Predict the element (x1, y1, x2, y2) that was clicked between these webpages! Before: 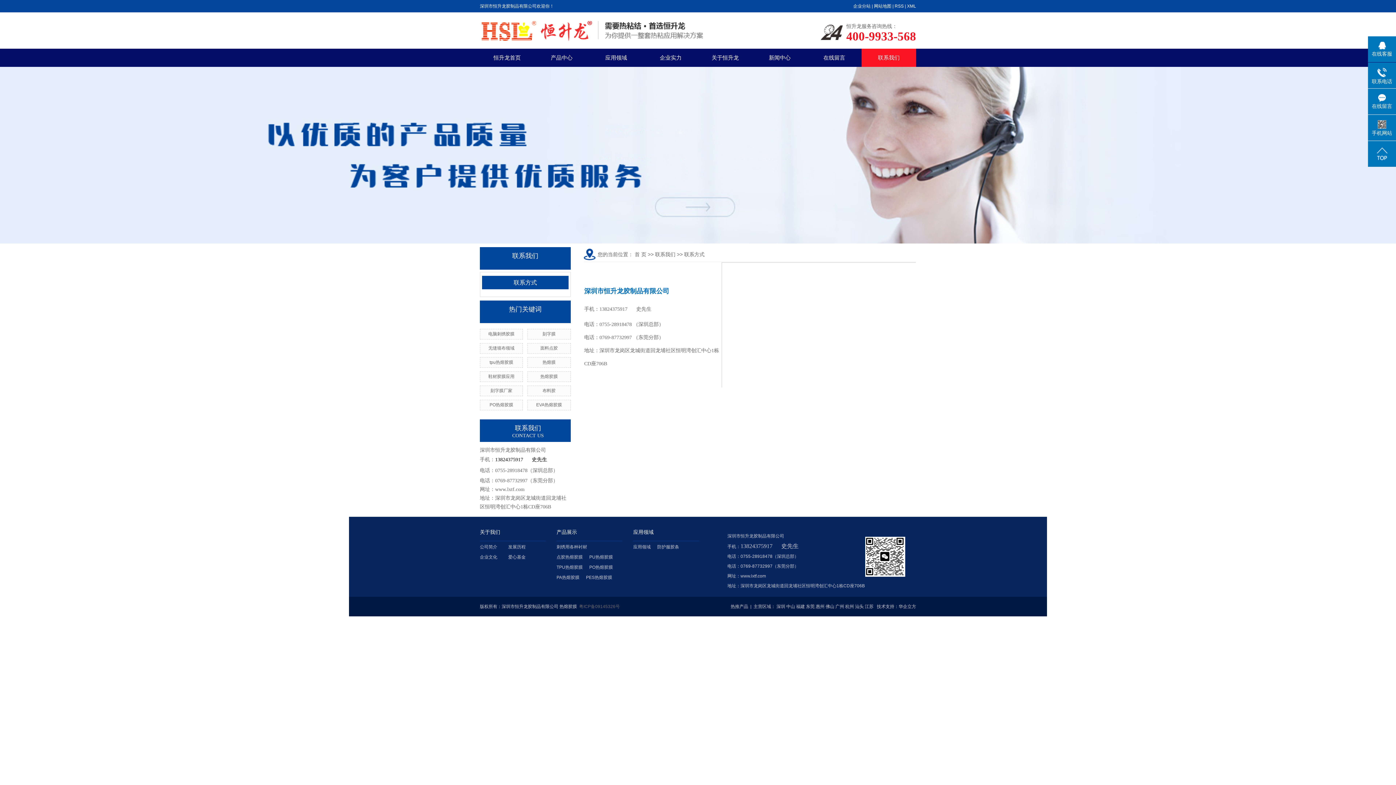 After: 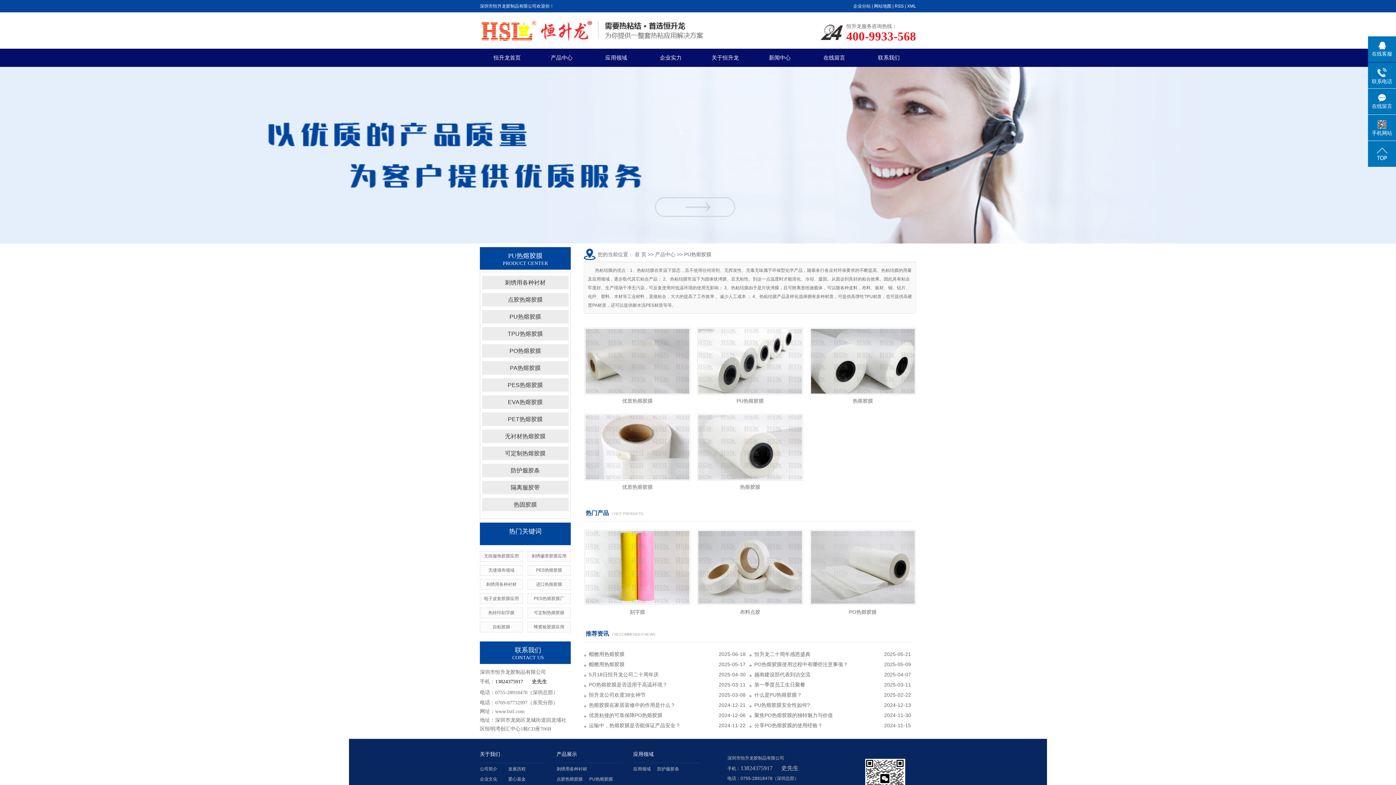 Action: label: PU热熔胶膜 bbox: (589, 553, 613, 561)